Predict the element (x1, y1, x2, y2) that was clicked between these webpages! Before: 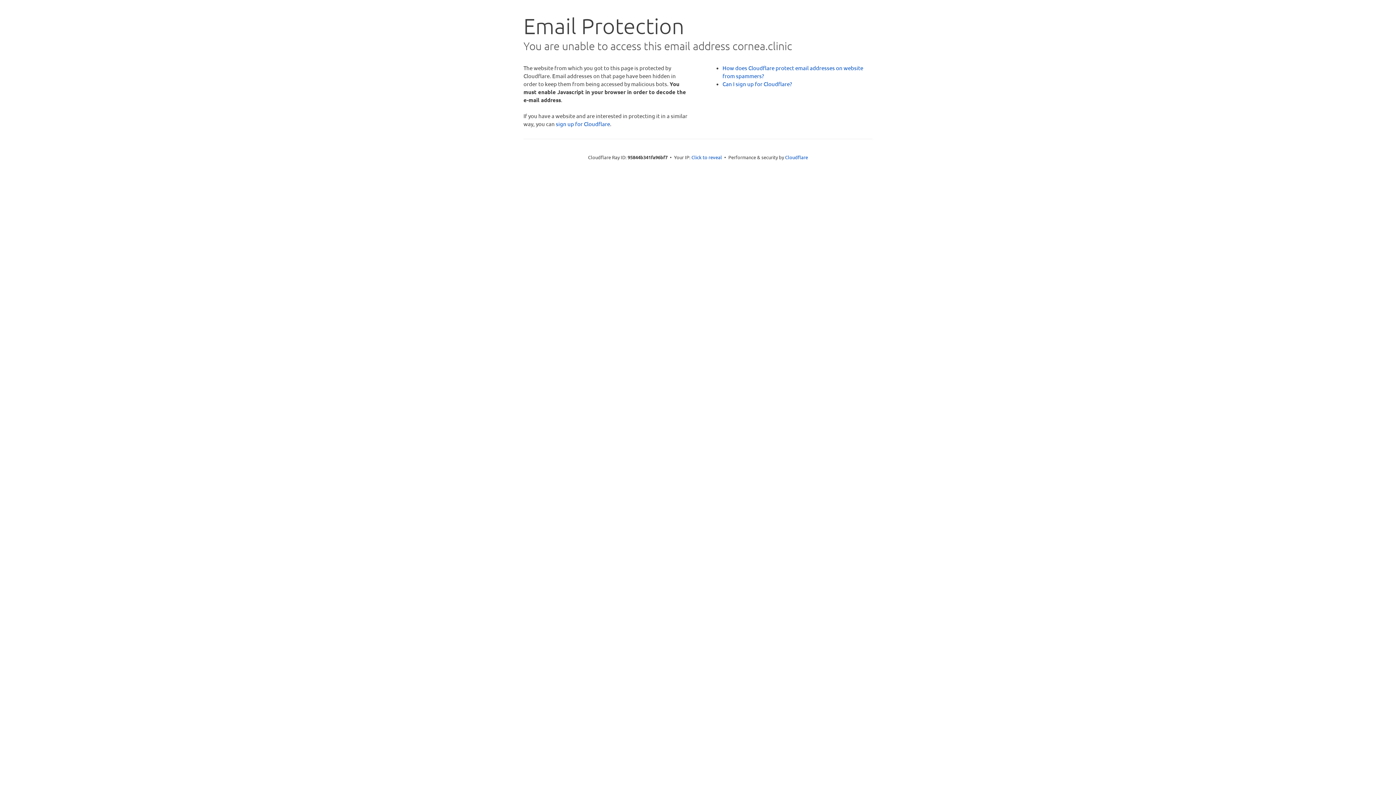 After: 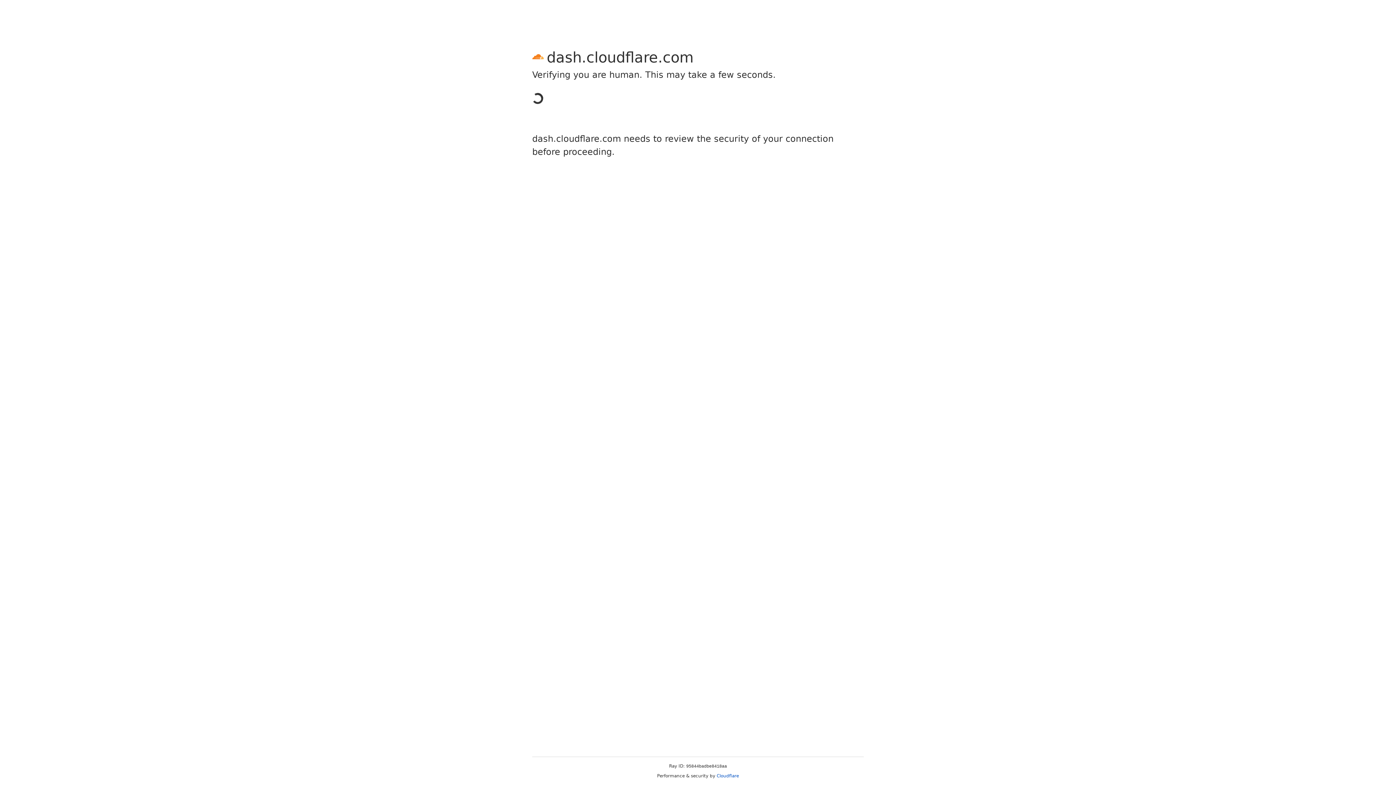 Action: label: sign up for Cloudflare bbox: (556, 120, 610, 127)